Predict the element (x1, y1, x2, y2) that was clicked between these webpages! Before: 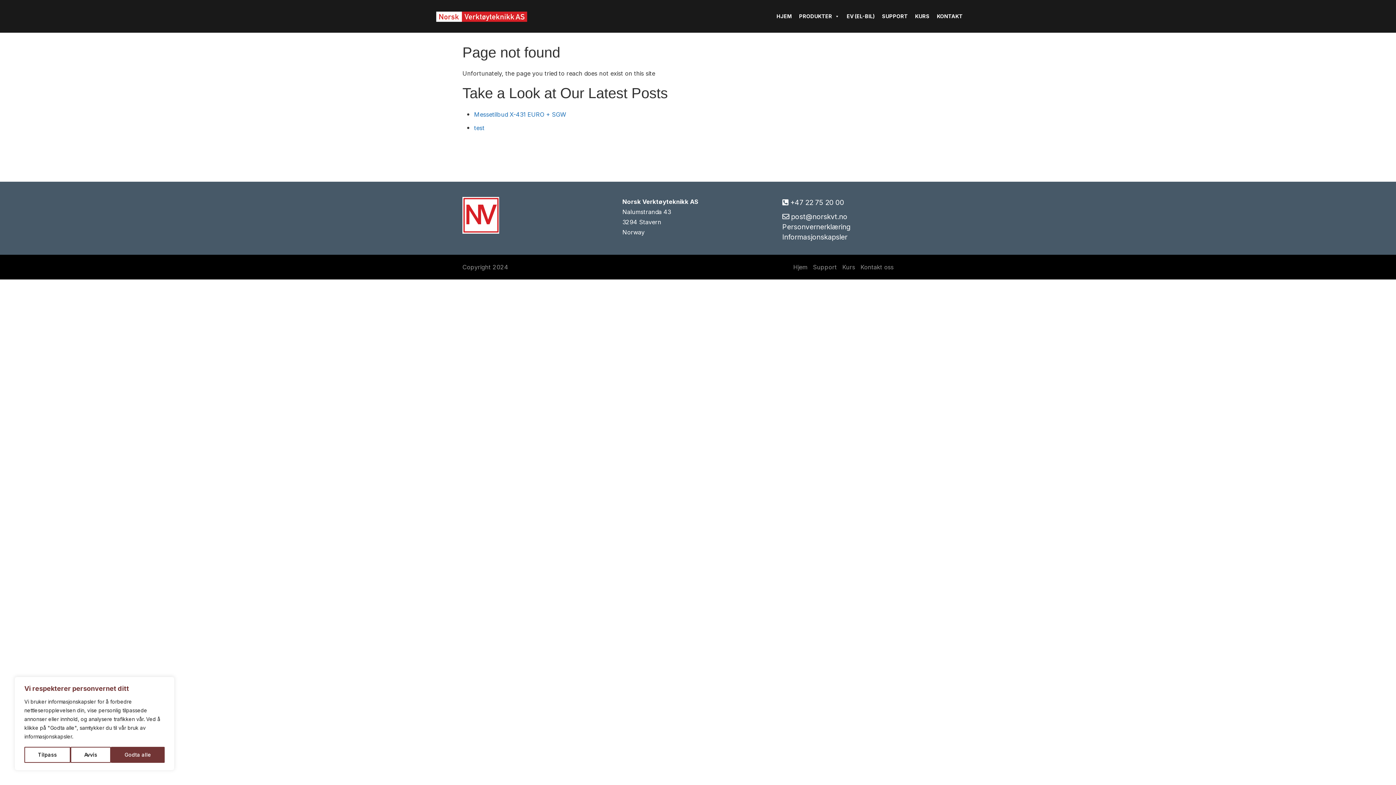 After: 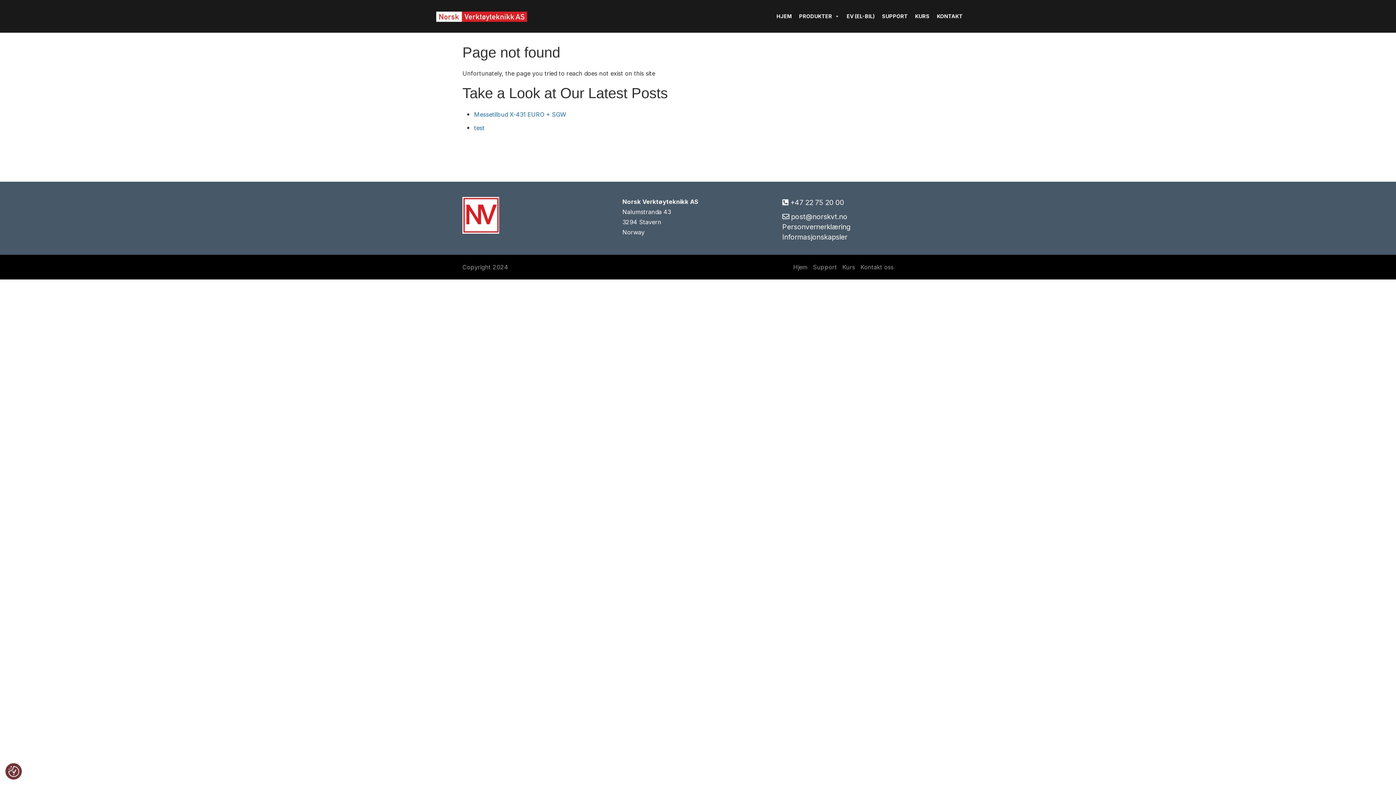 Action: bbox: (110, 747, 164, 763) label: Godta alle